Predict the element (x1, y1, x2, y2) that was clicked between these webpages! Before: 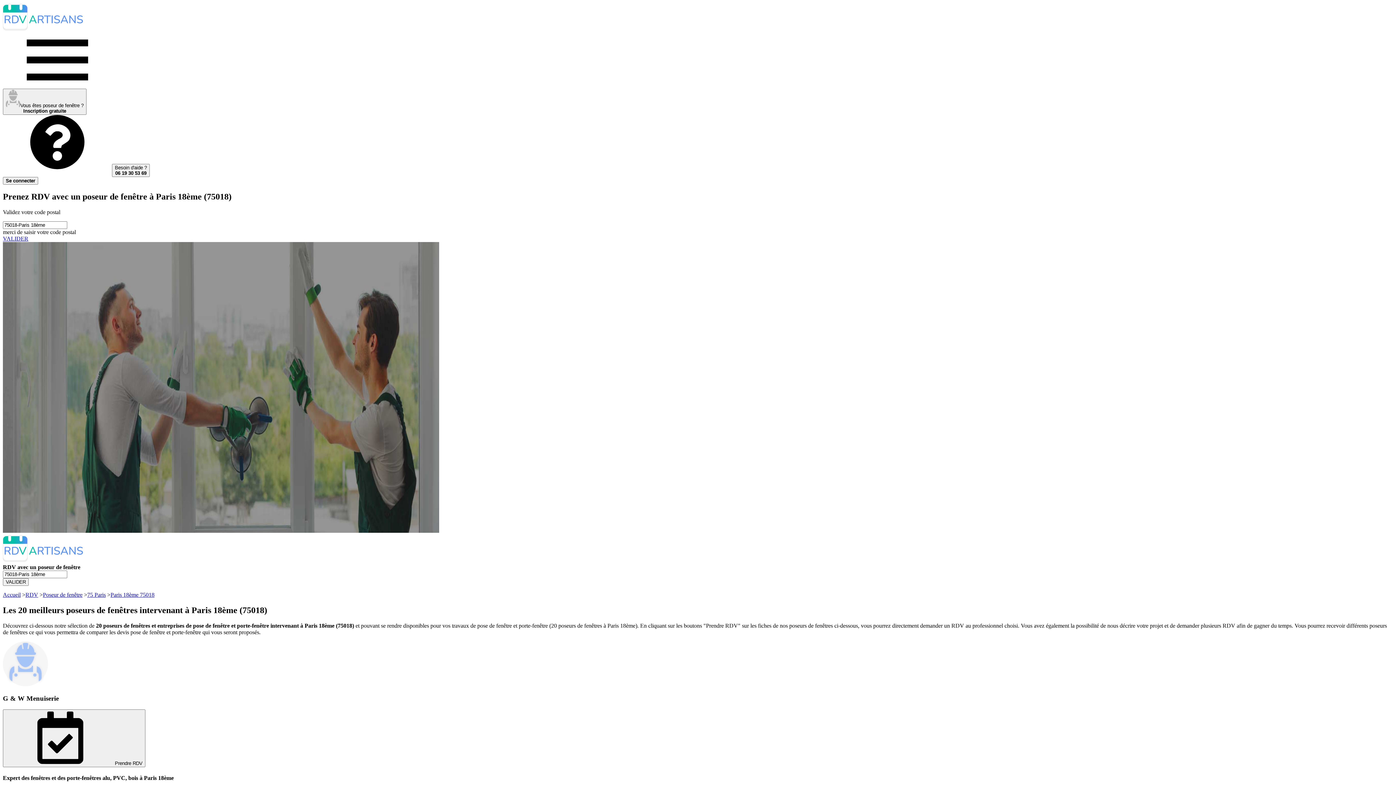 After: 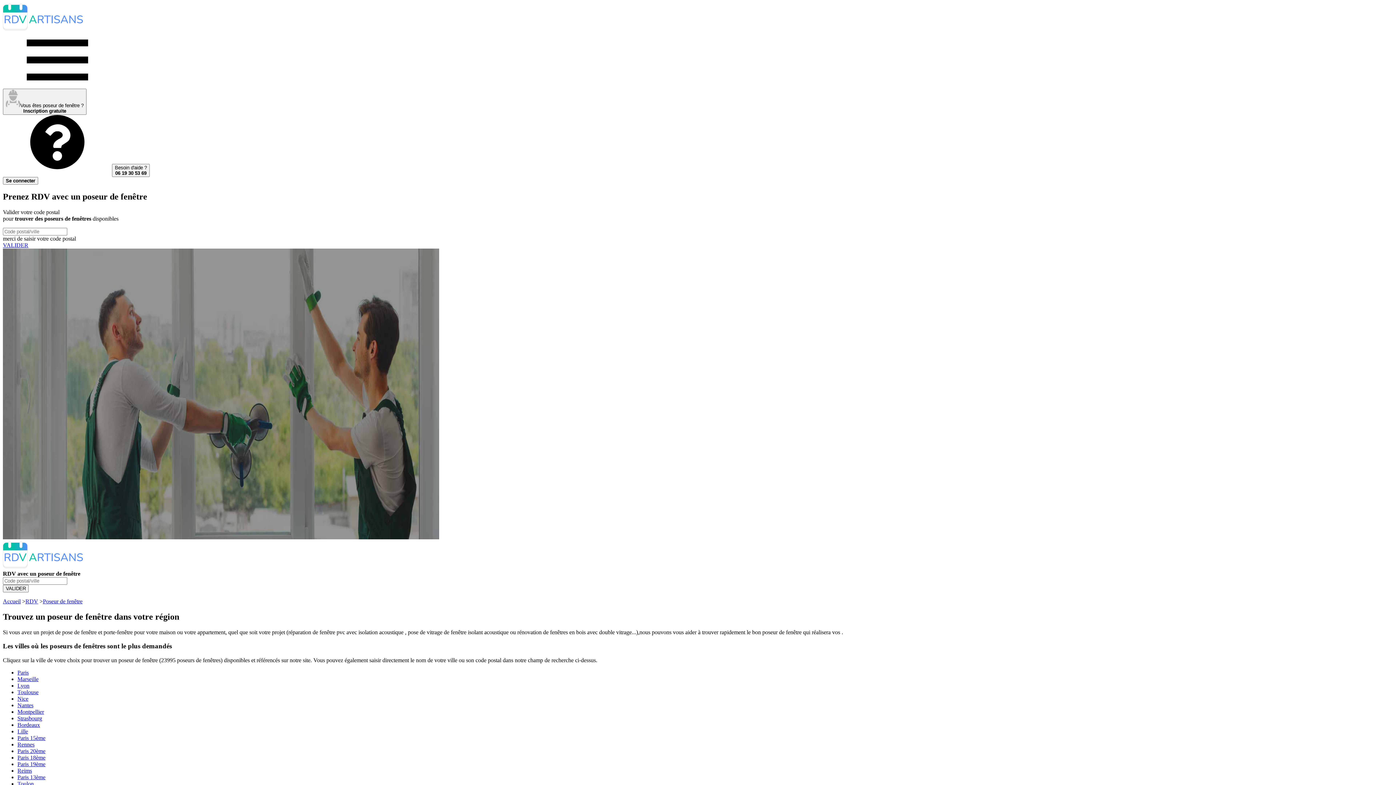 Action: label: Poseur de fenêtre bbox: (42, 591, 82, 598)